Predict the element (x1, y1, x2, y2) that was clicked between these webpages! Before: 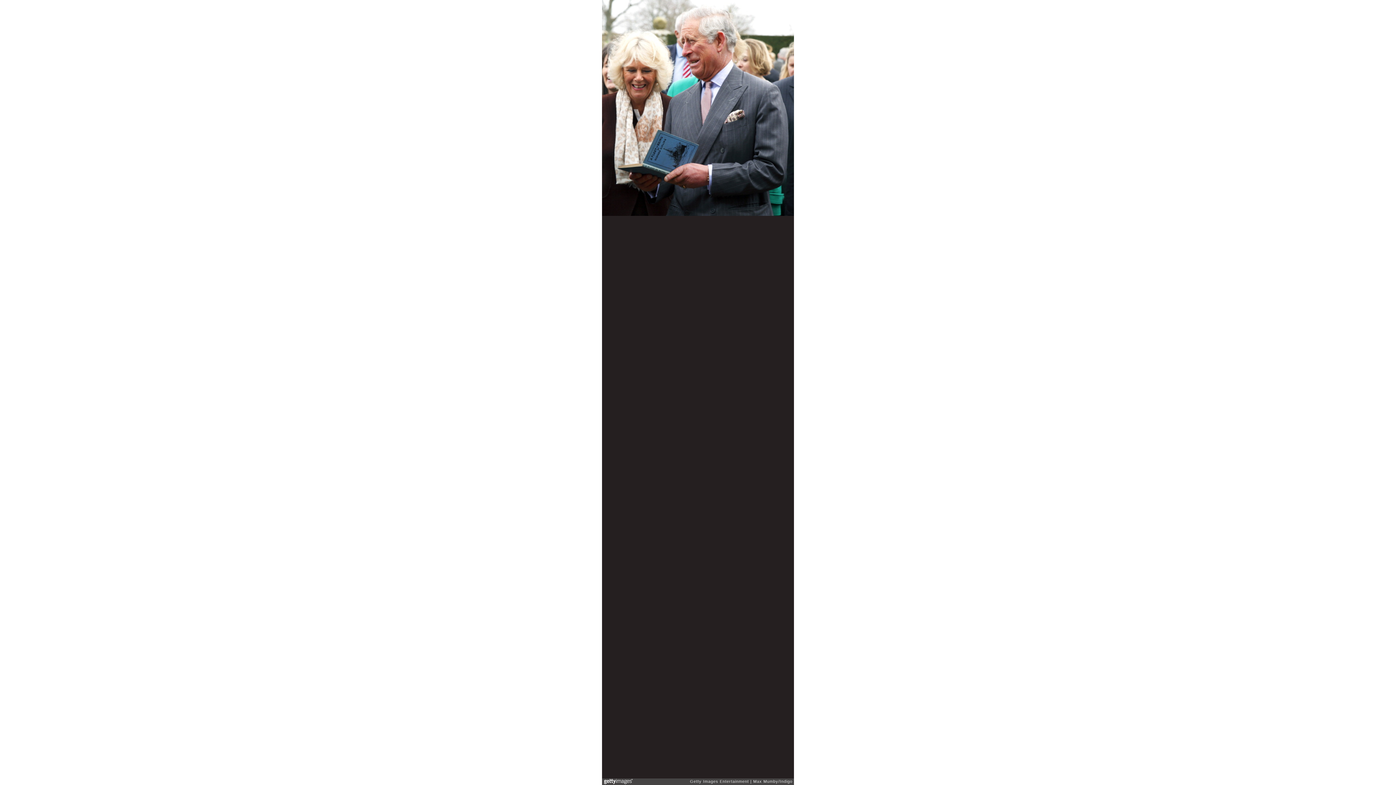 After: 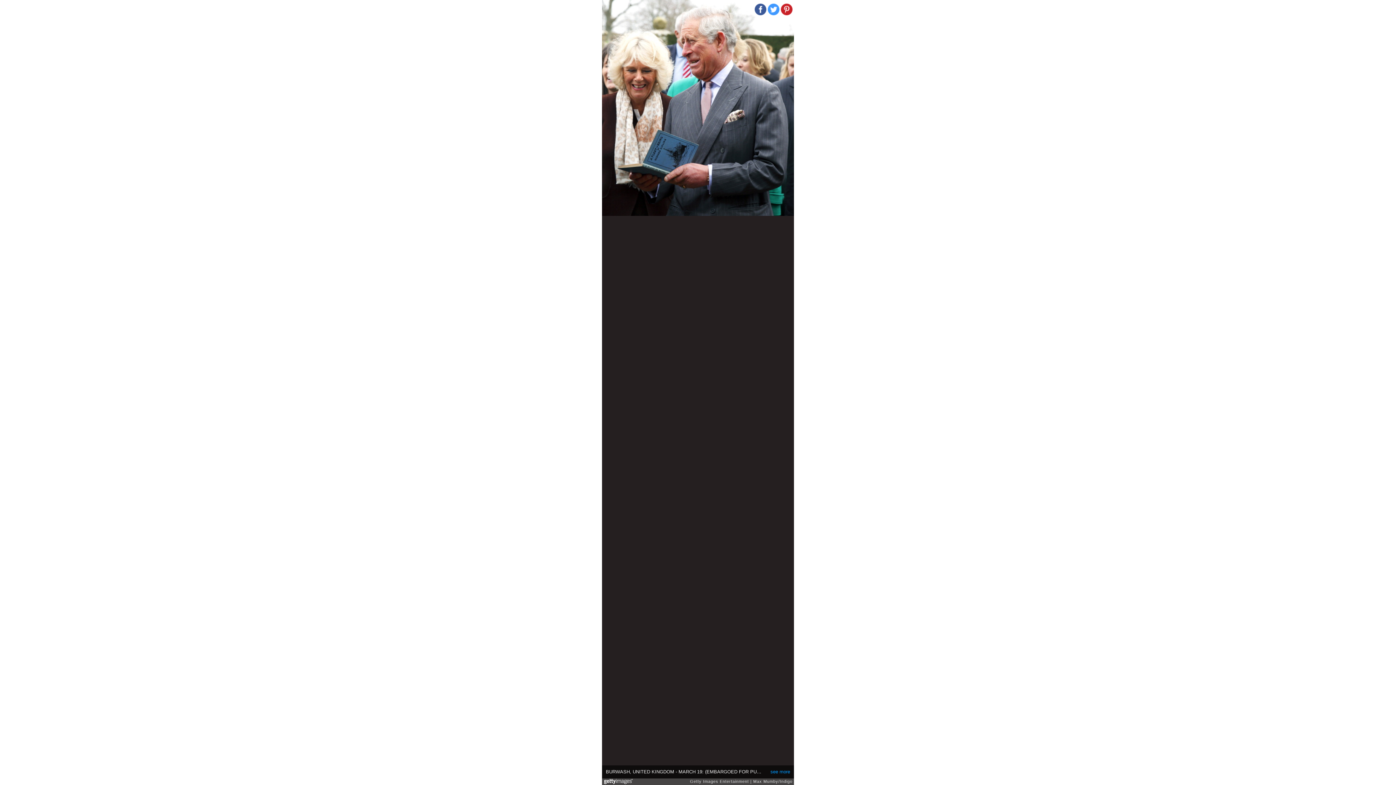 Action: bbox: (768, 3, 779, 15)